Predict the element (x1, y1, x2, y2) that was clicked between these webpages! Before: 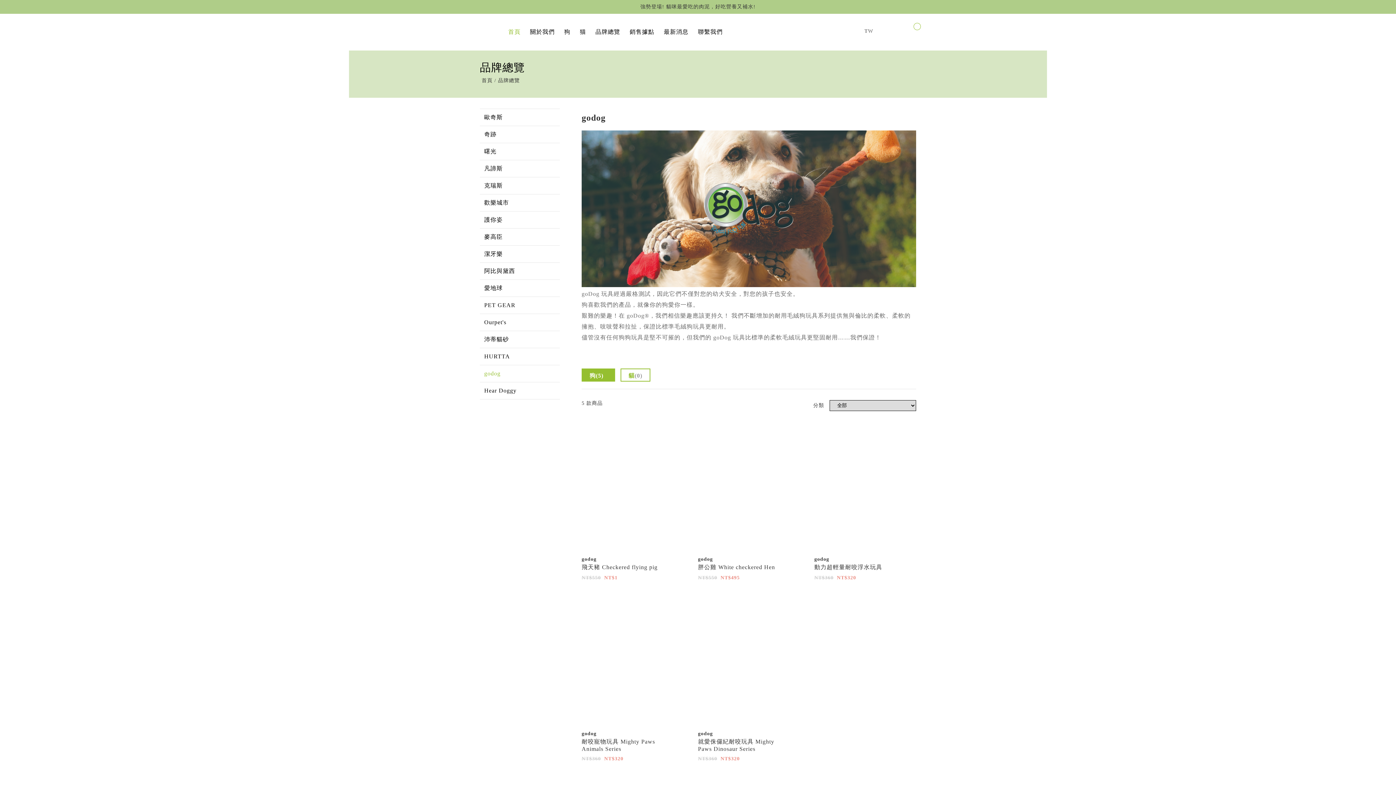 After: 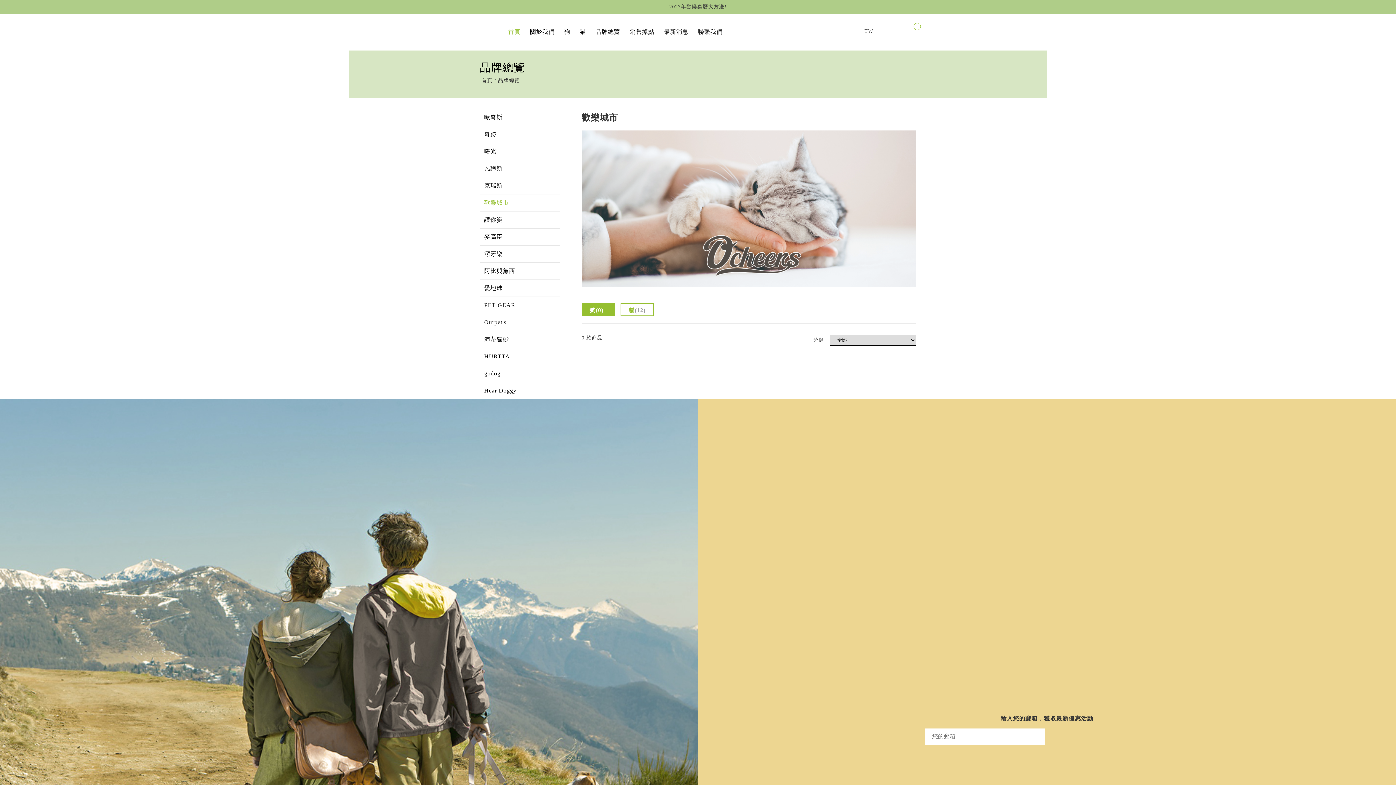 Action: label: 歡樂城市 bbox: (480, 194, 560, 211)